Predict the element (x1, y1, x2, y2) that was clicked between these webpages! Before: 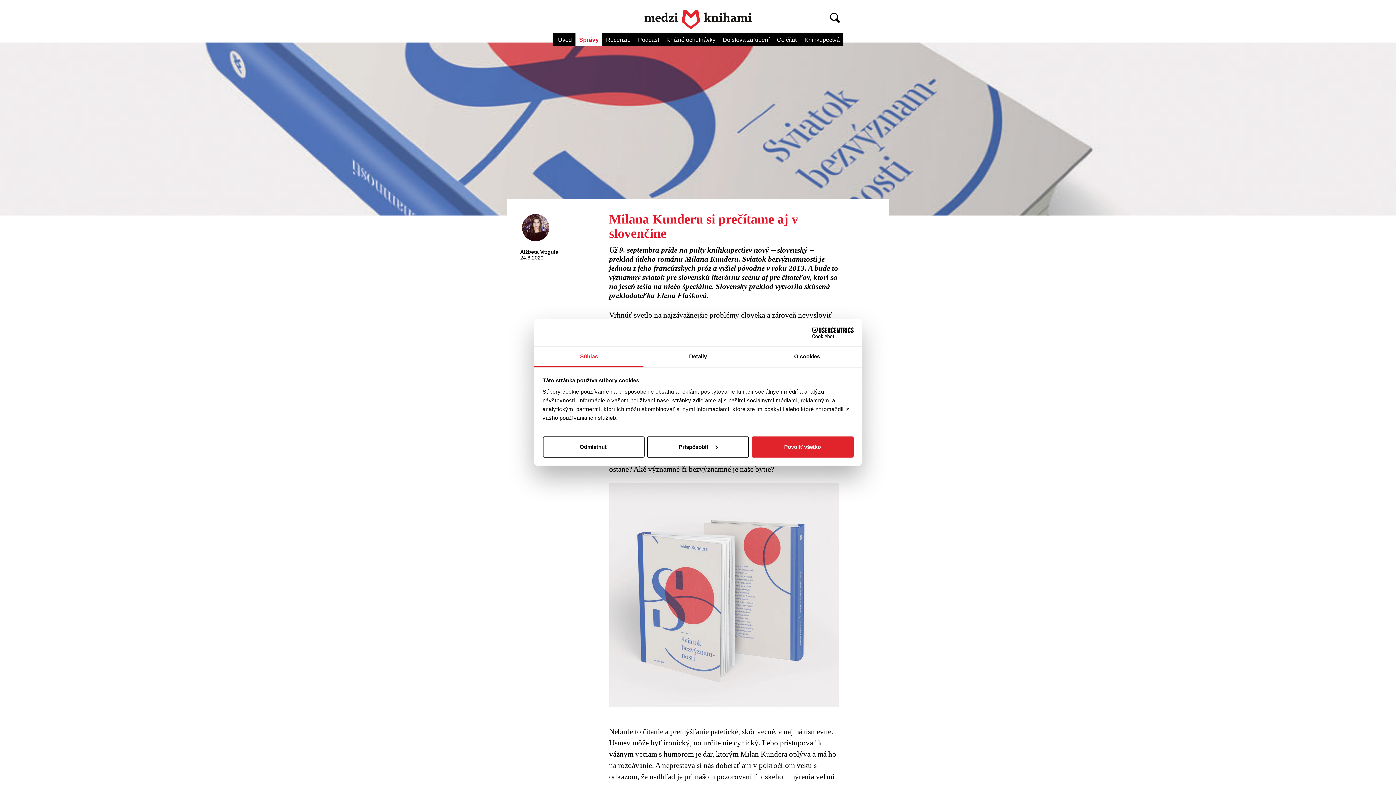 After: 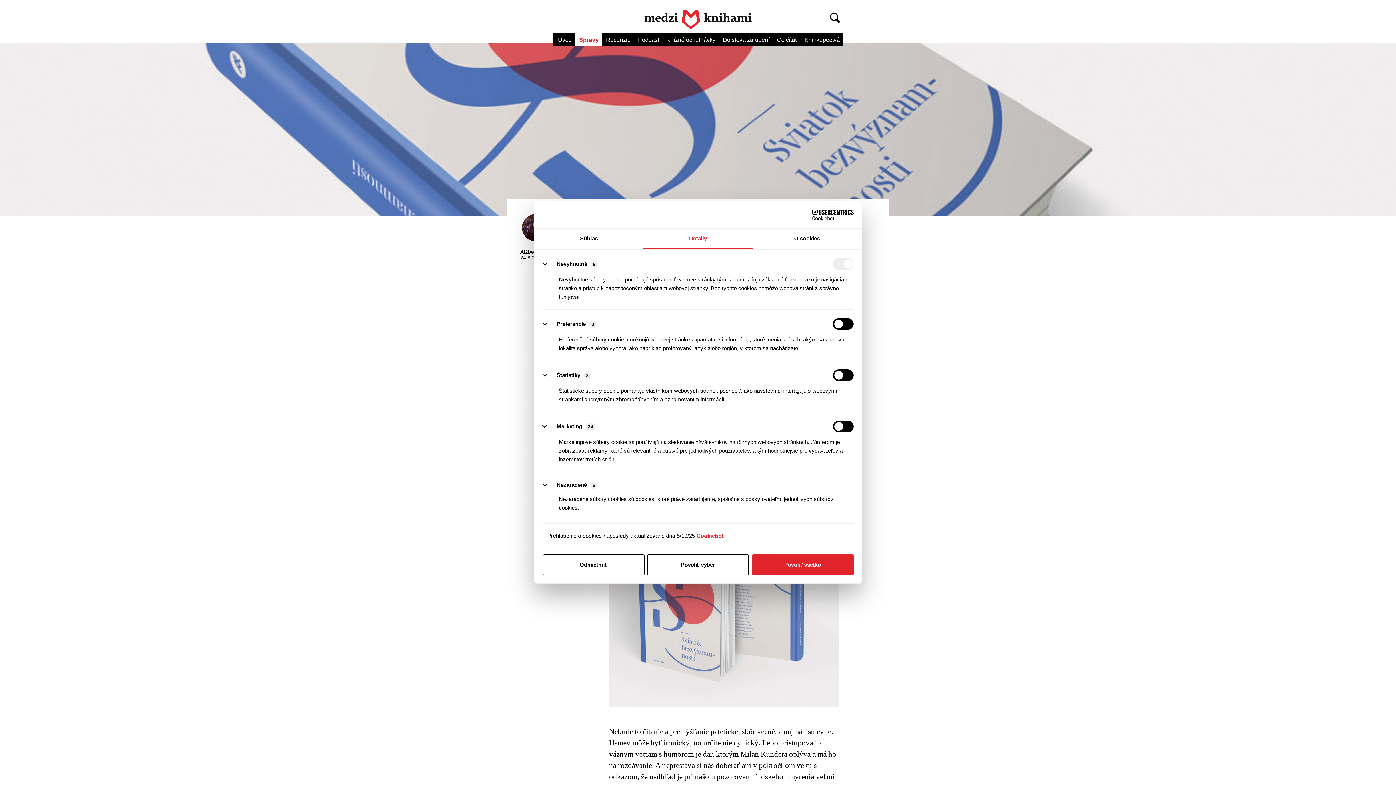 Action: bbox: (643, 346, 752, 367) label: Detaily